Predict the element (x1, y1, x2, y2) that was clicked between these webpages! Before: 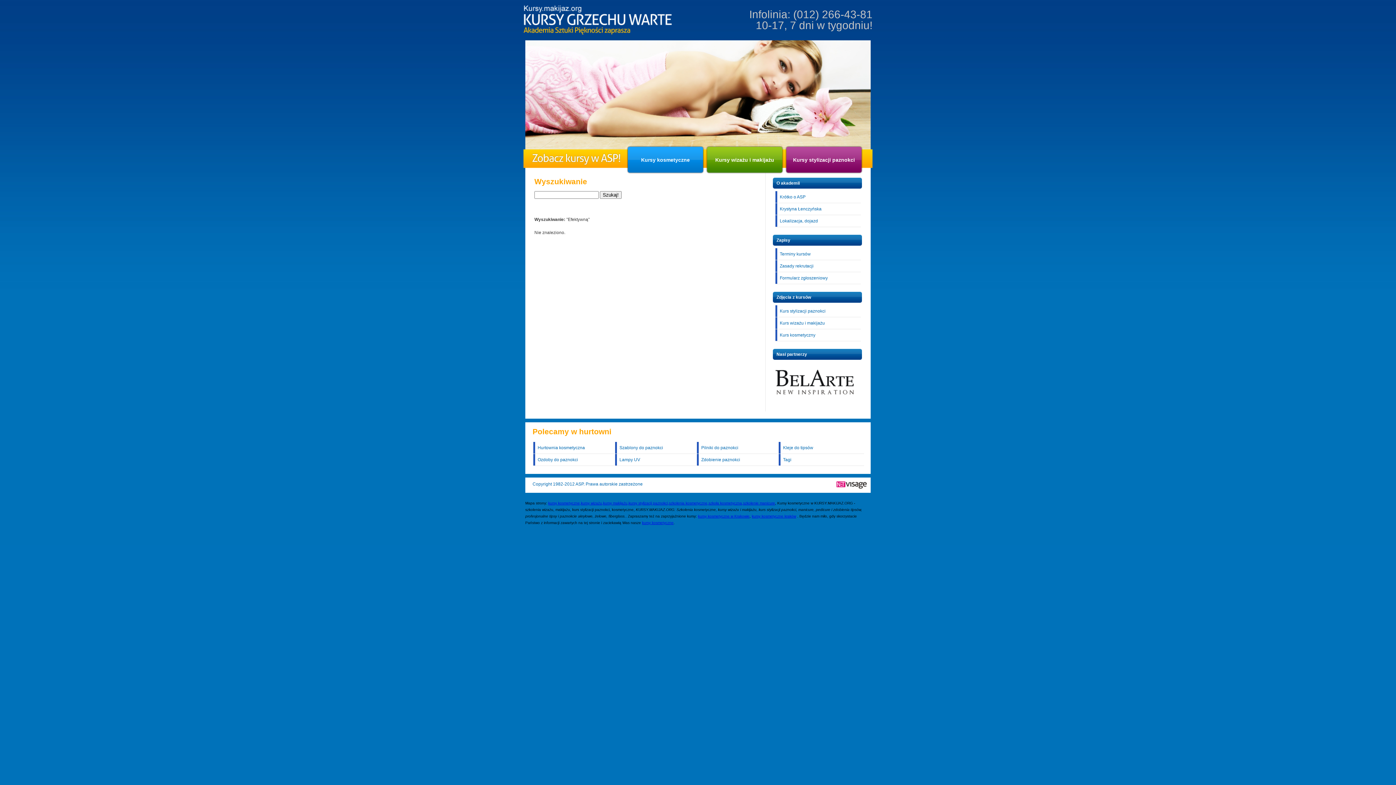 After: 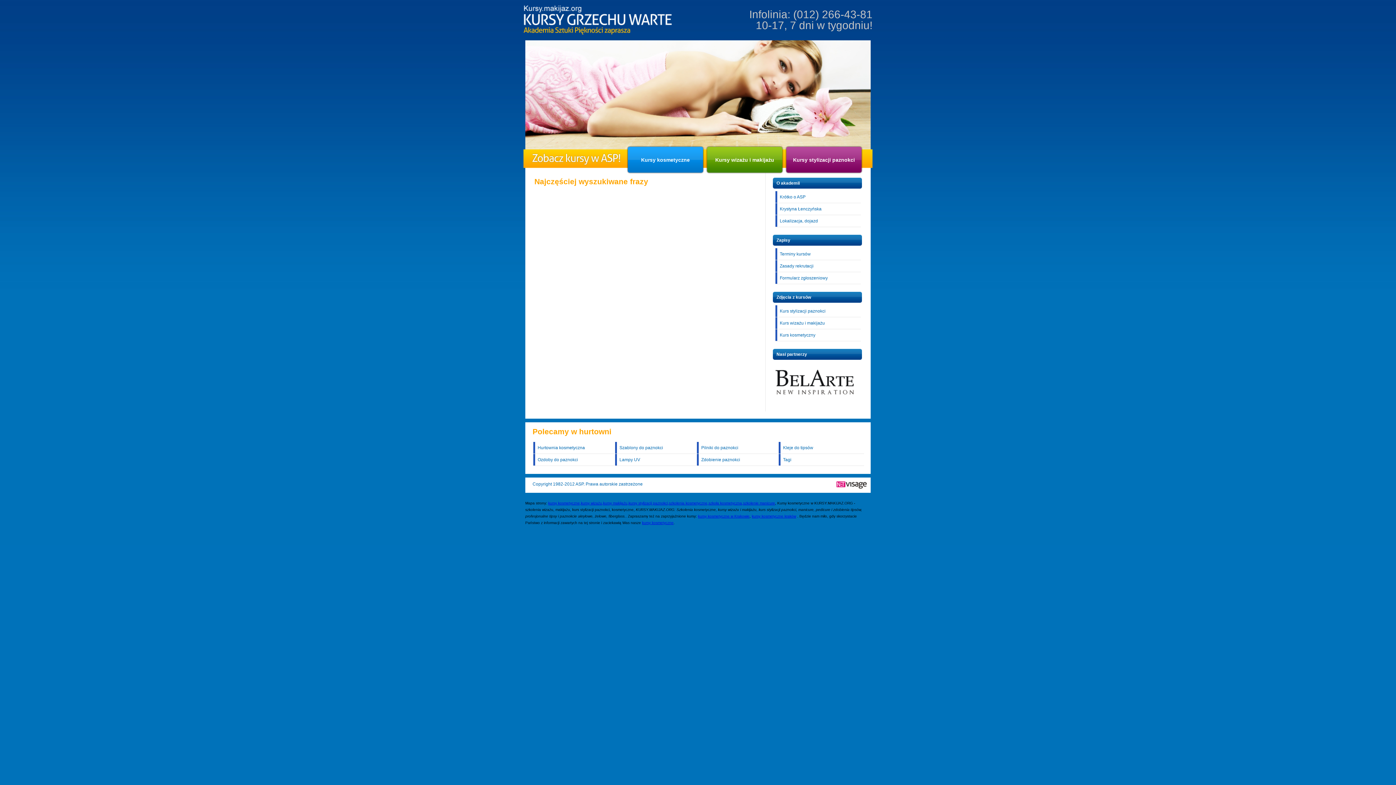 Action: bbox: (778, 454, 862, 465) label: Tagi